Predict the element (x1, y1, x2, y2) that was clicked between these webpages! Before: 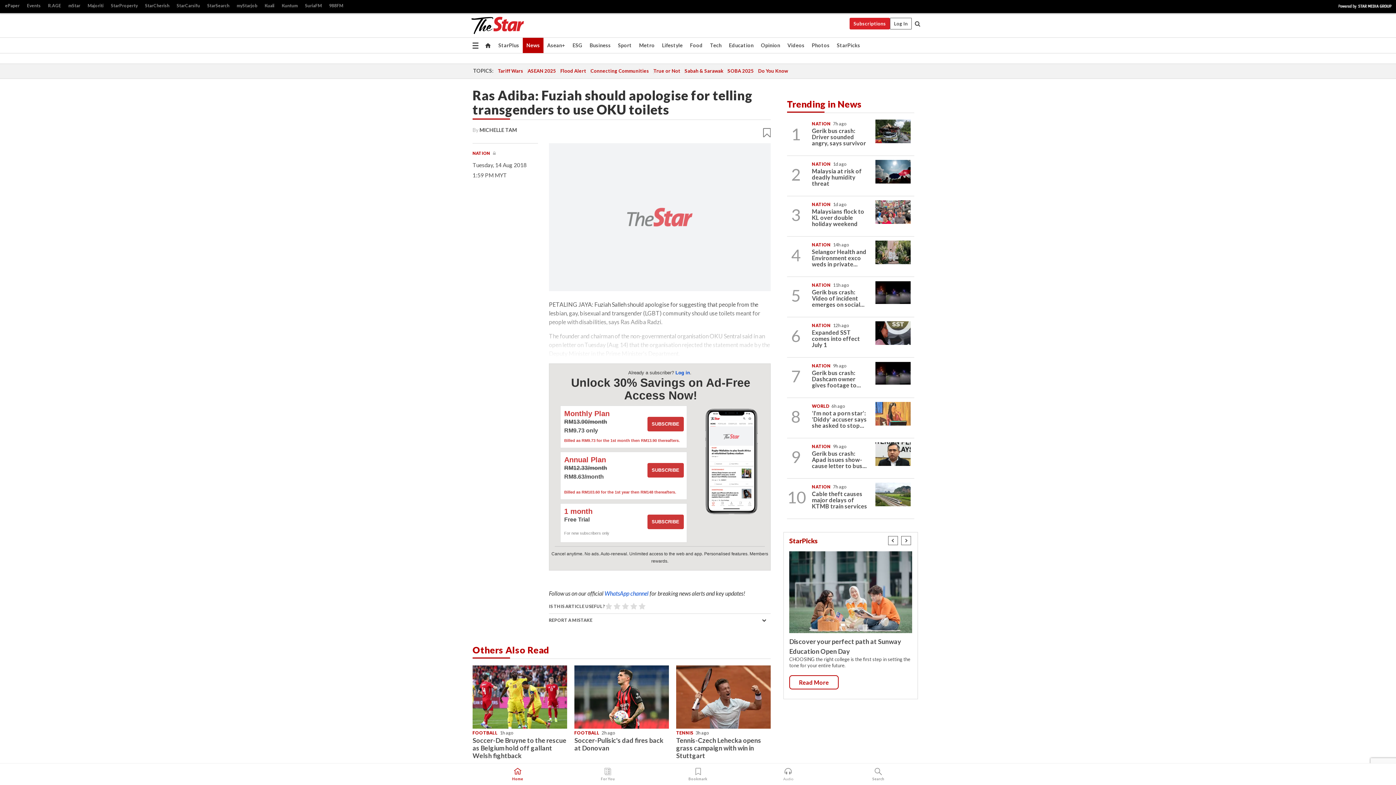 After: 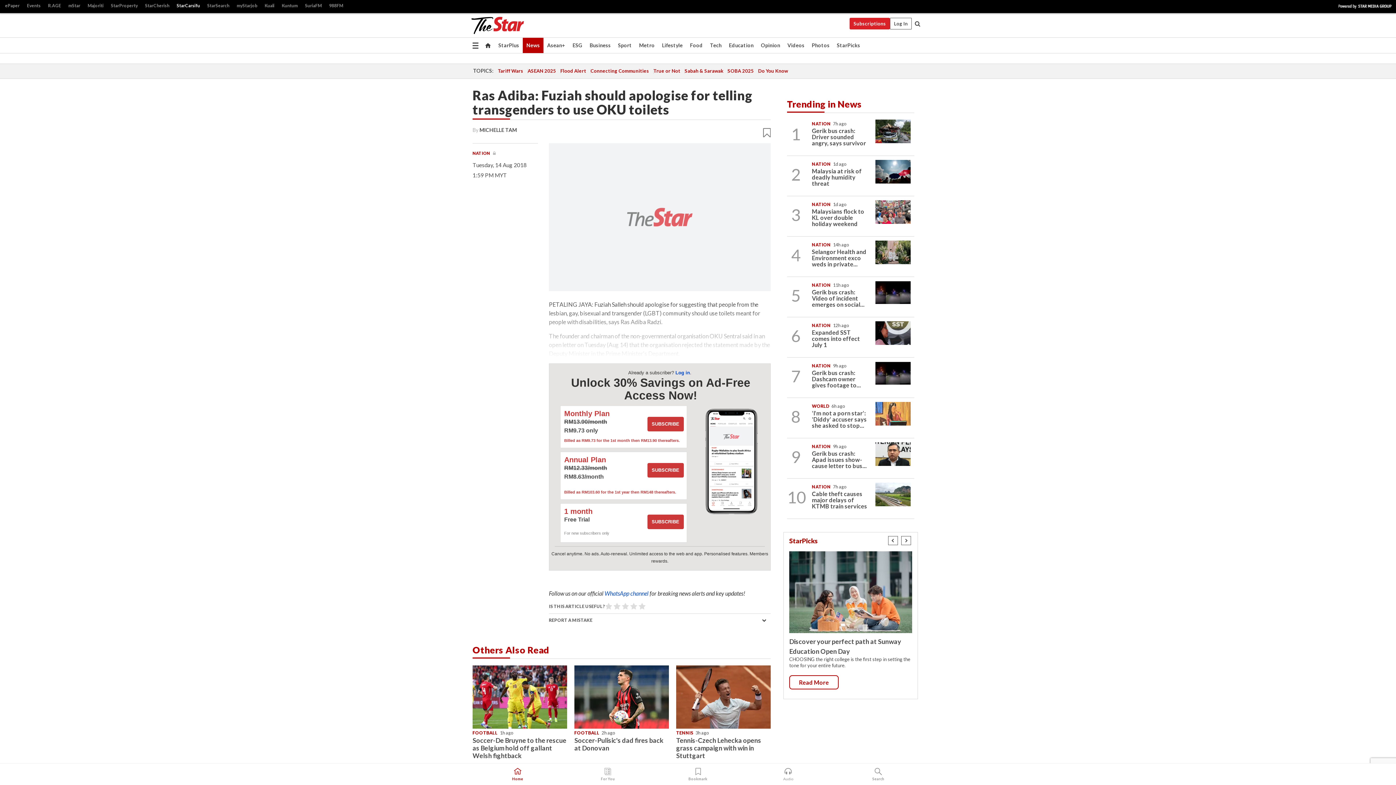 Action: bbox: (173, 1, 203, 10) label: StarCarsifu